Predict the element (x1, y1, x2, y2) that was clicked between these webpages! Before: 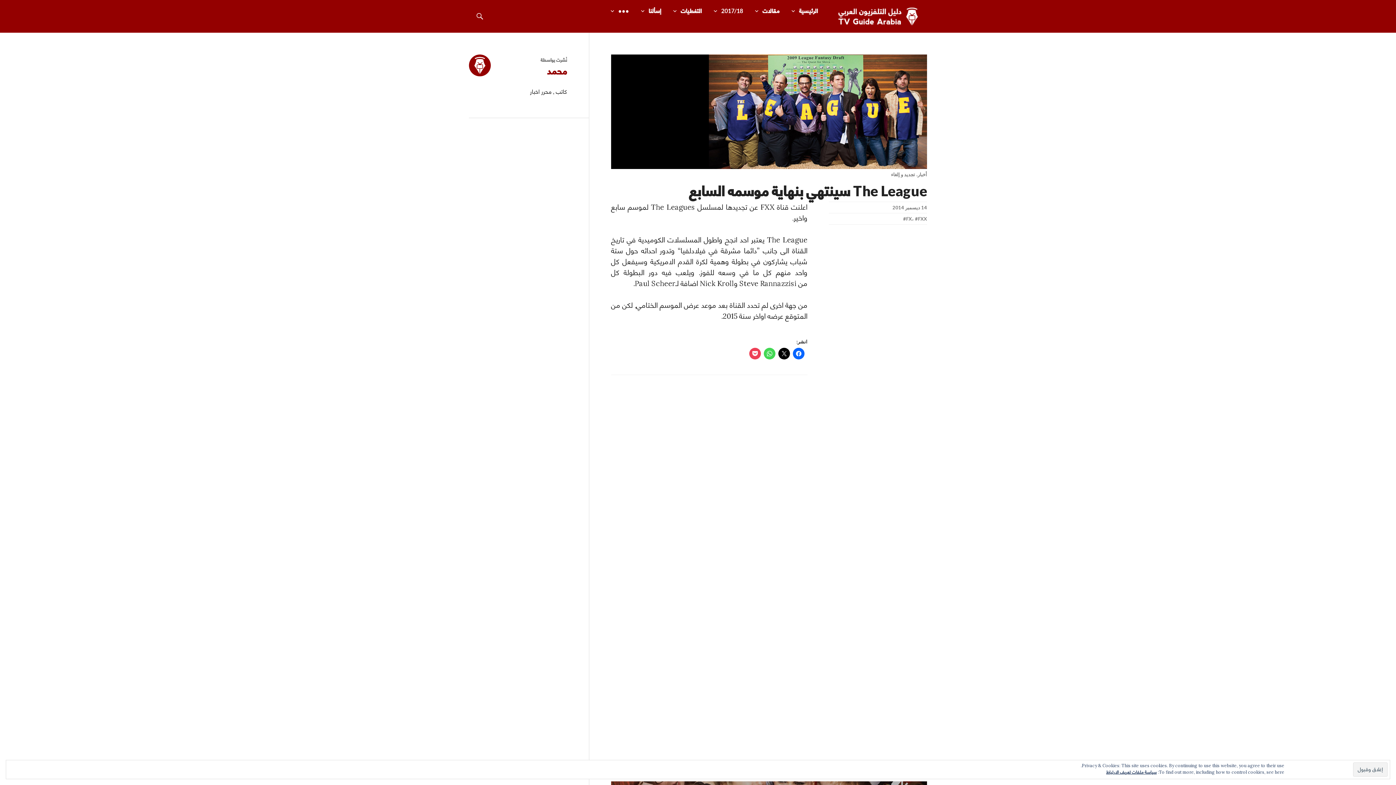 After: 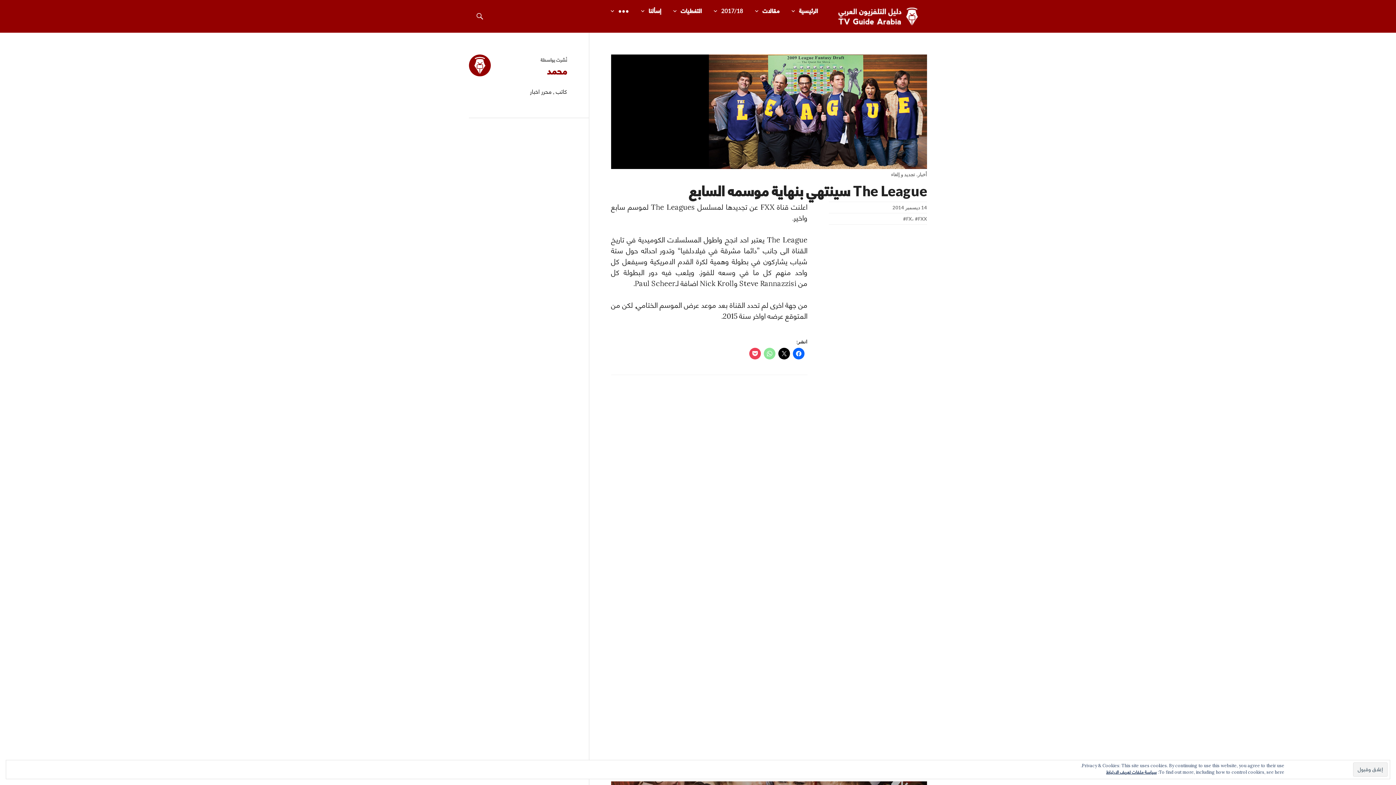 Action: bbox: (764, 348, 775, 359)